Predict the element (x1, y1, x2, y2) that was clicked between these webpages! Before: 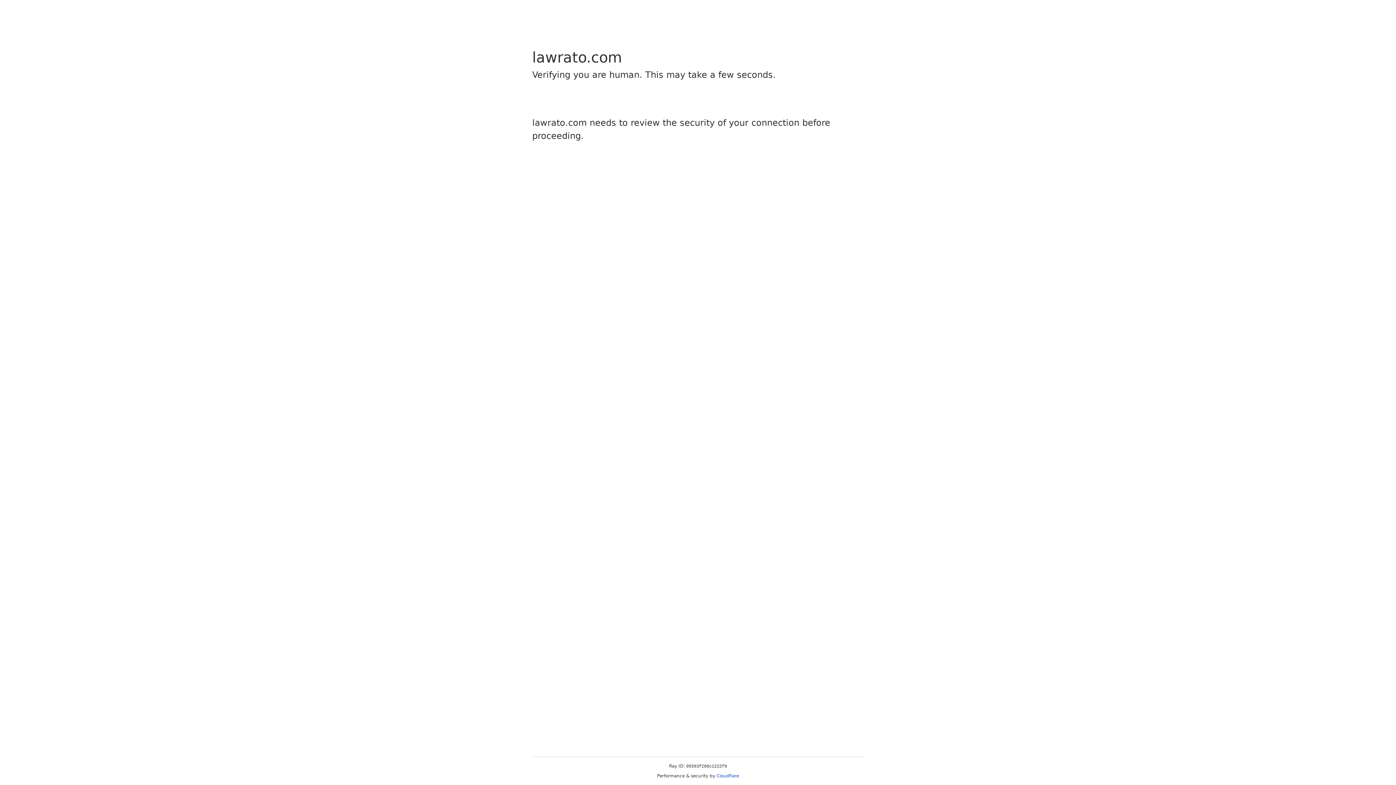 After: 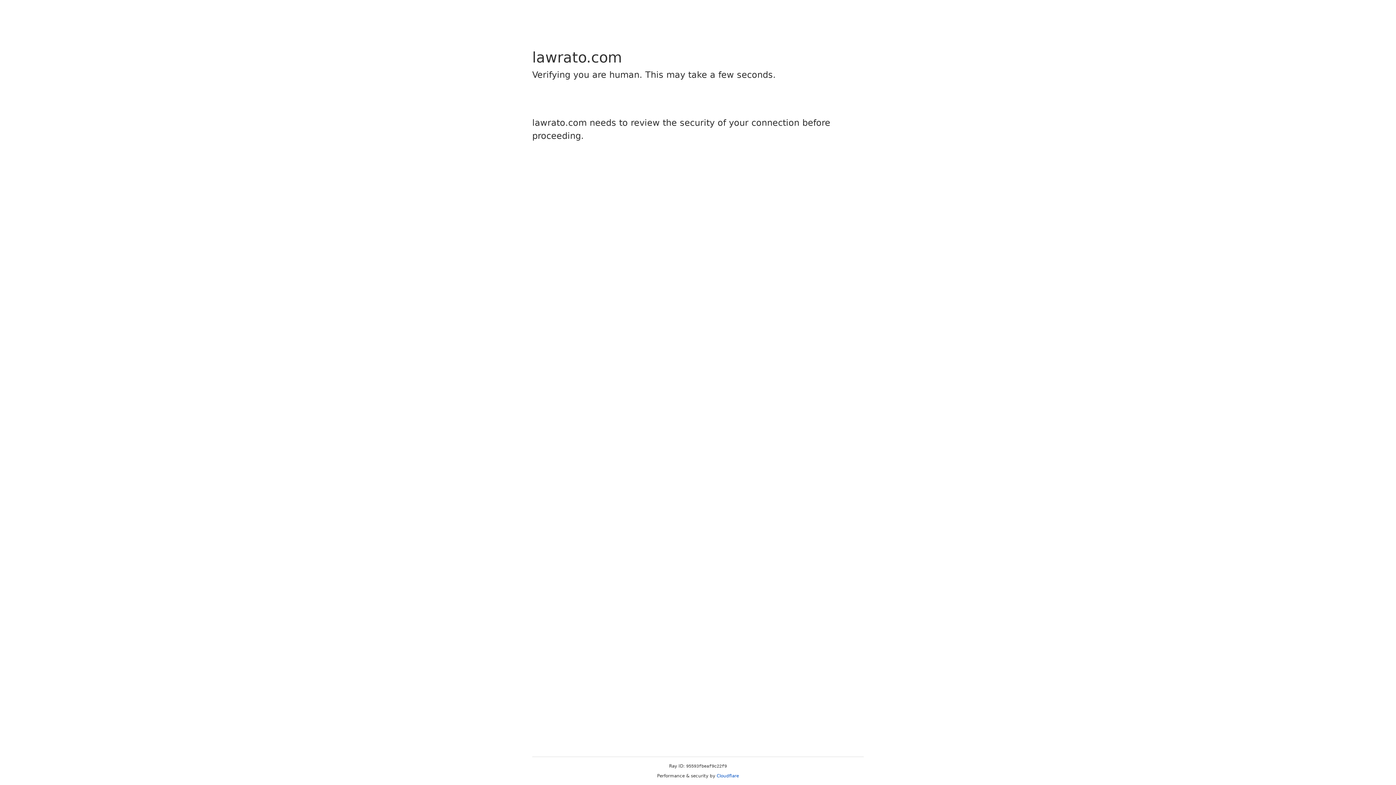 Action: bbox: (716, 773, 739, 778) label: Cloudflare